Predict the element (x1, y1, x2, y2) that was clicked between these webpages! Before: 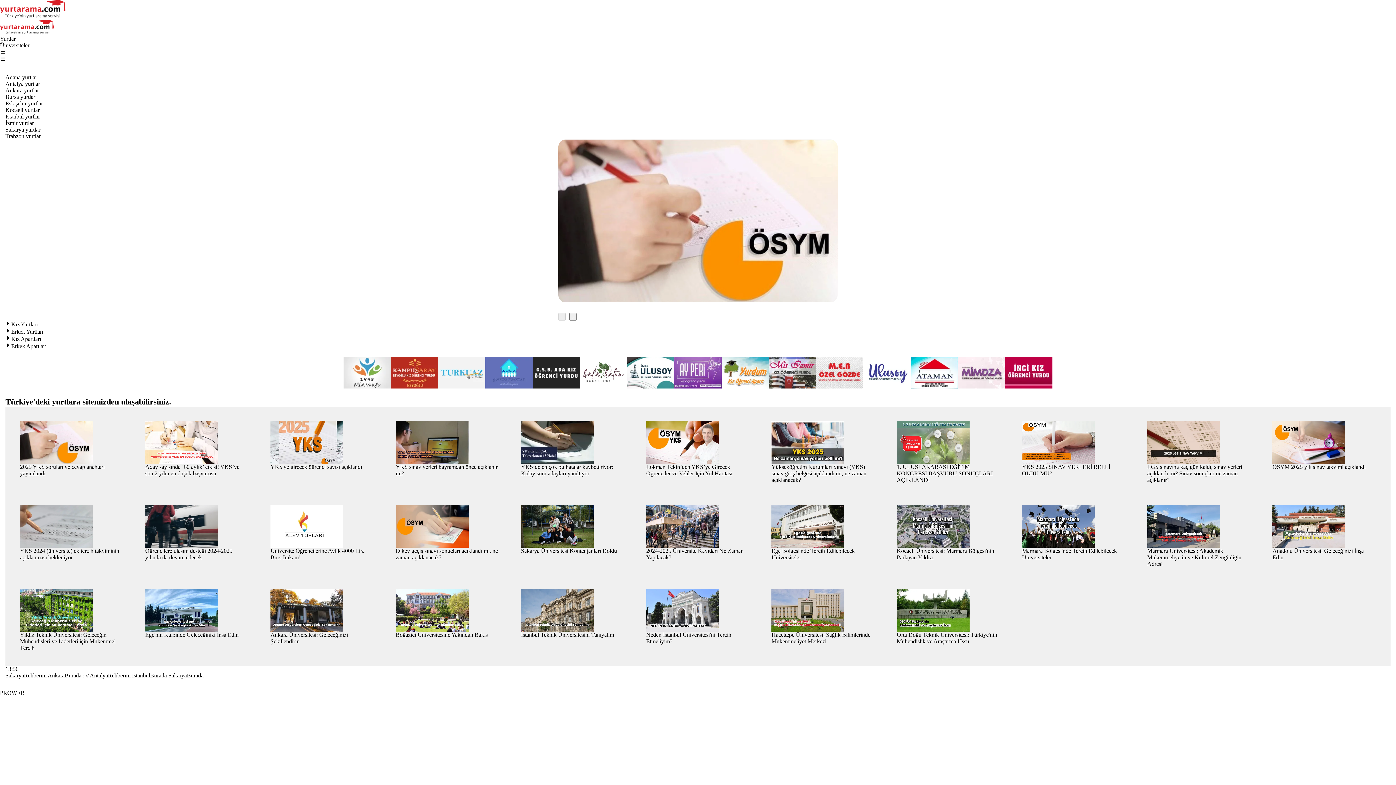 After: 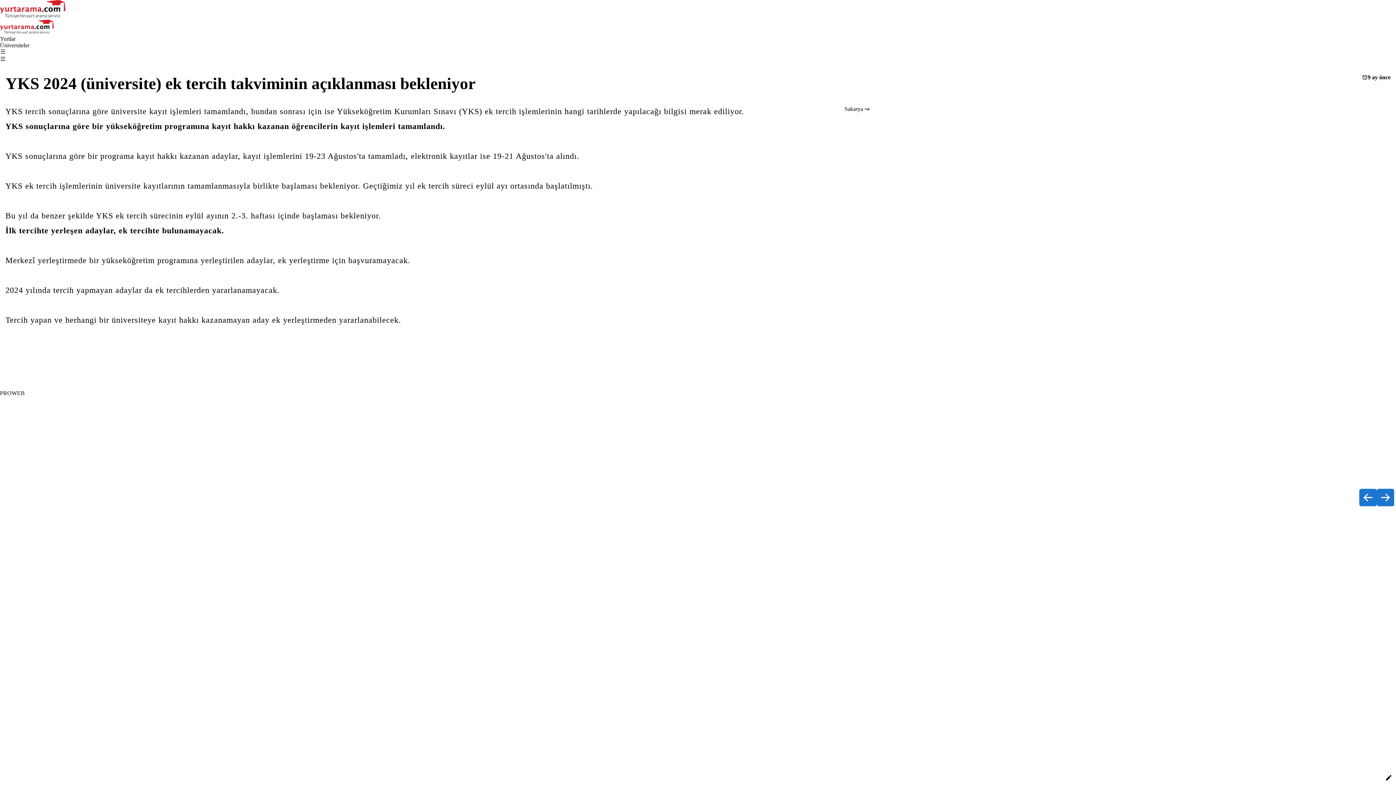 Action: label: YKS 2024 (üniversite) ek tercih takviminin açıklanması bekleniyor bbox: (20, 547, 123, 560)